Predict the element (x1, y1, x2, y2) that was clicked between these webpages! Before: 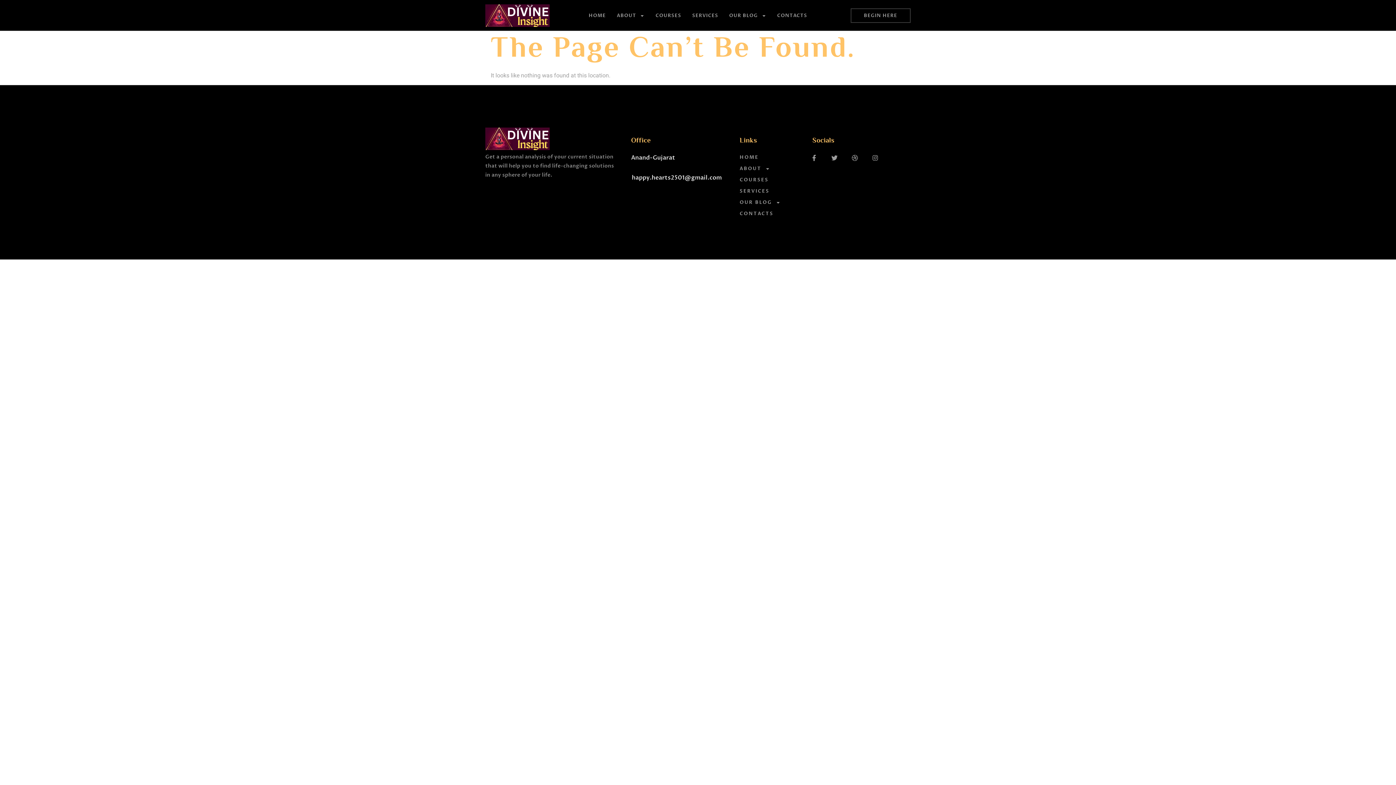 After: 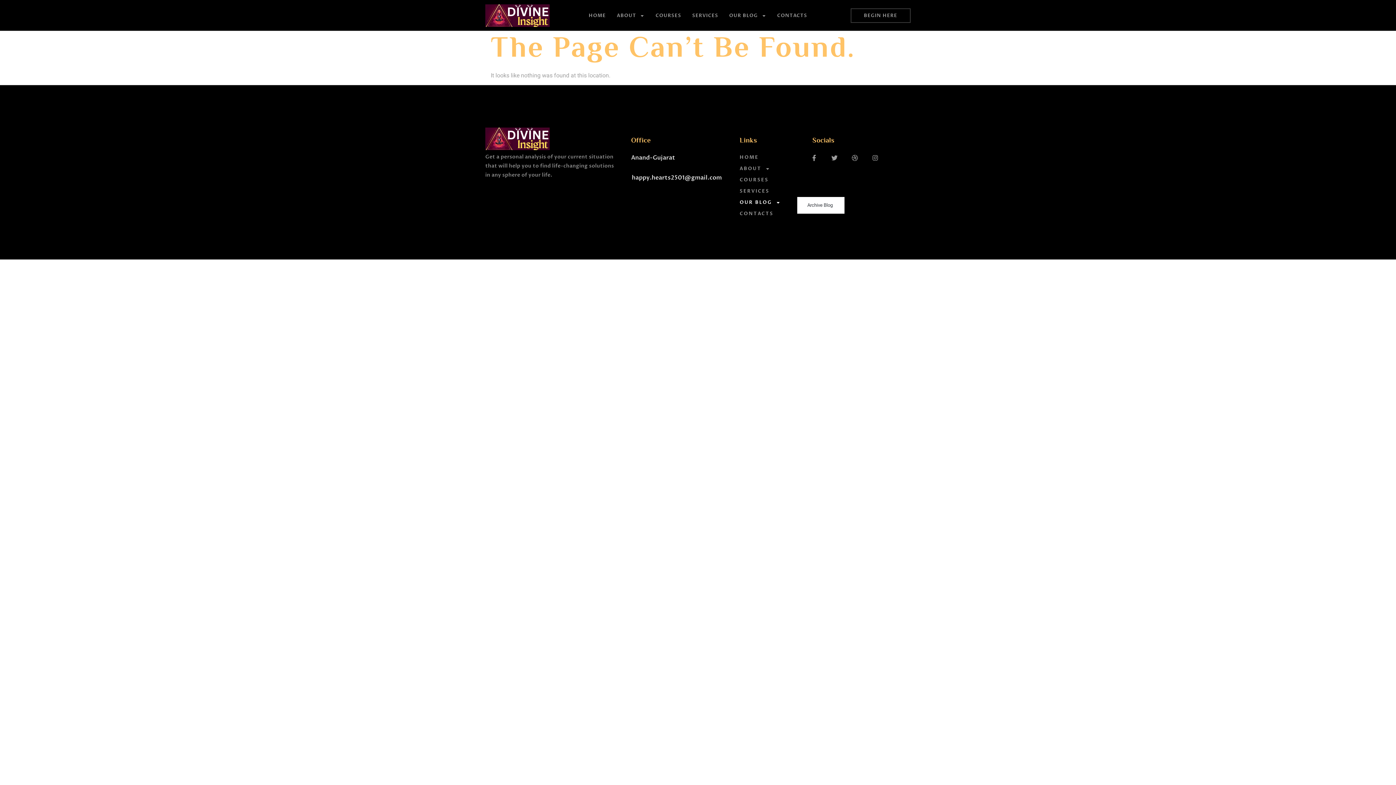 Action: label: OUR BLOG bbox: (739, 197, 797, 208)